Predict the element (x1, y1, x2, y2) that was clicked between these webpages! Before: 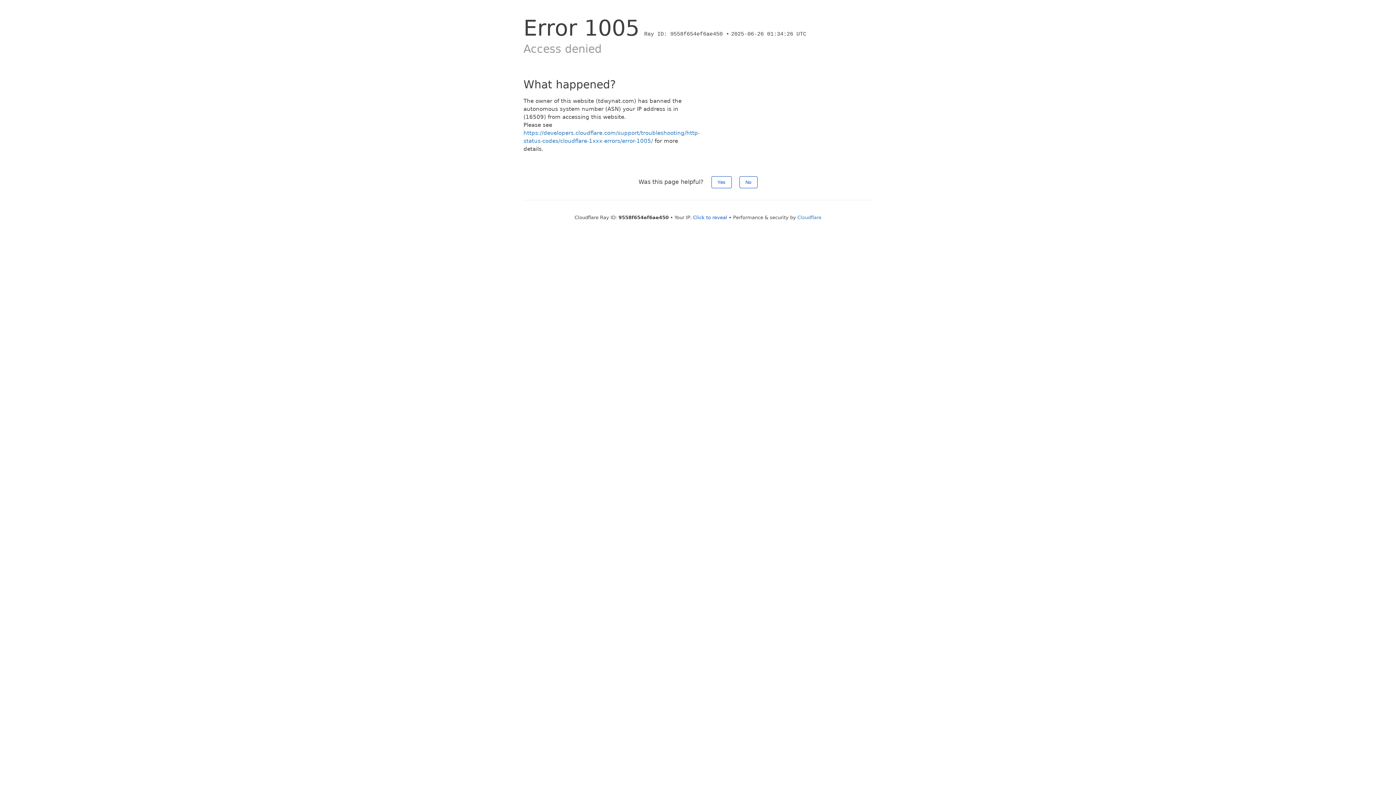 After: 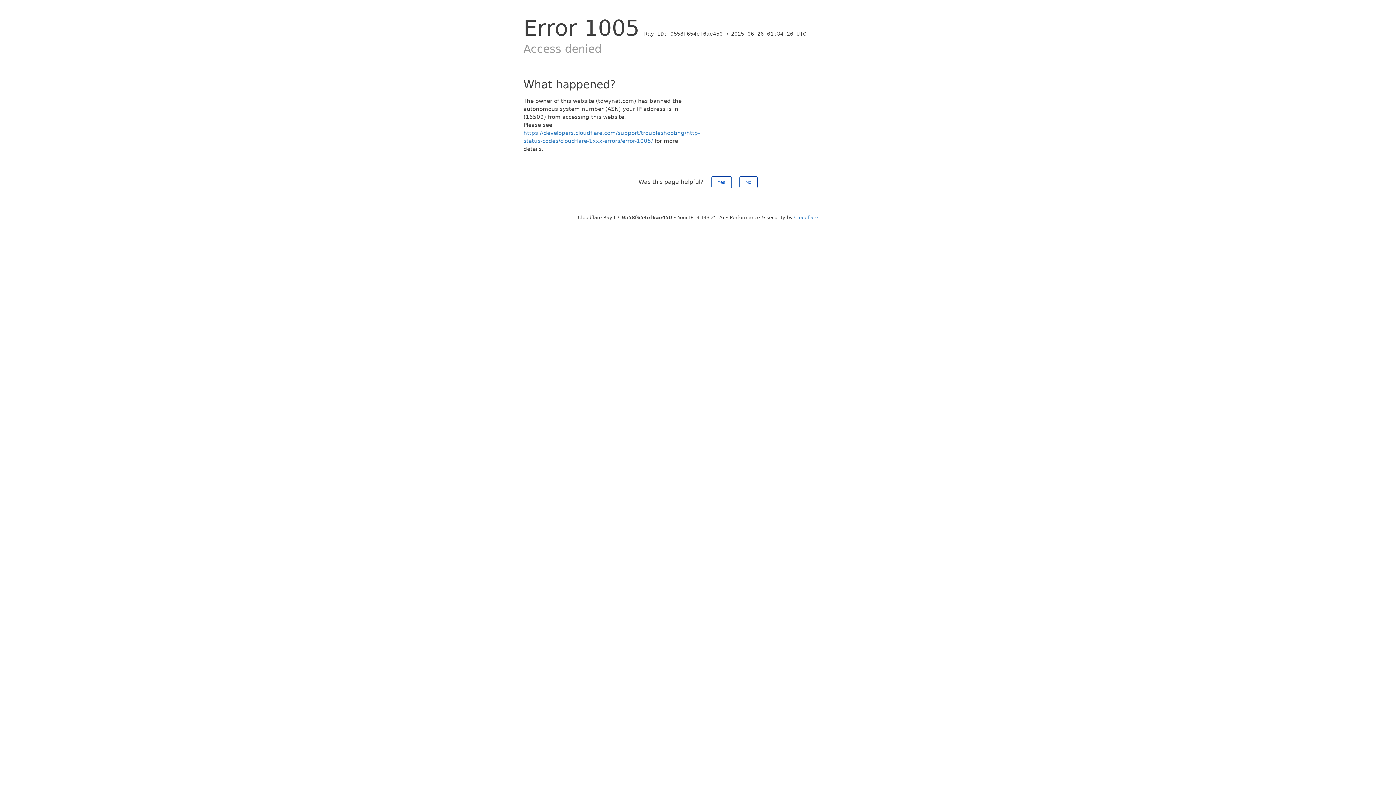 Action: bbox: (693, 214, 727, 220) label: Click to reveal